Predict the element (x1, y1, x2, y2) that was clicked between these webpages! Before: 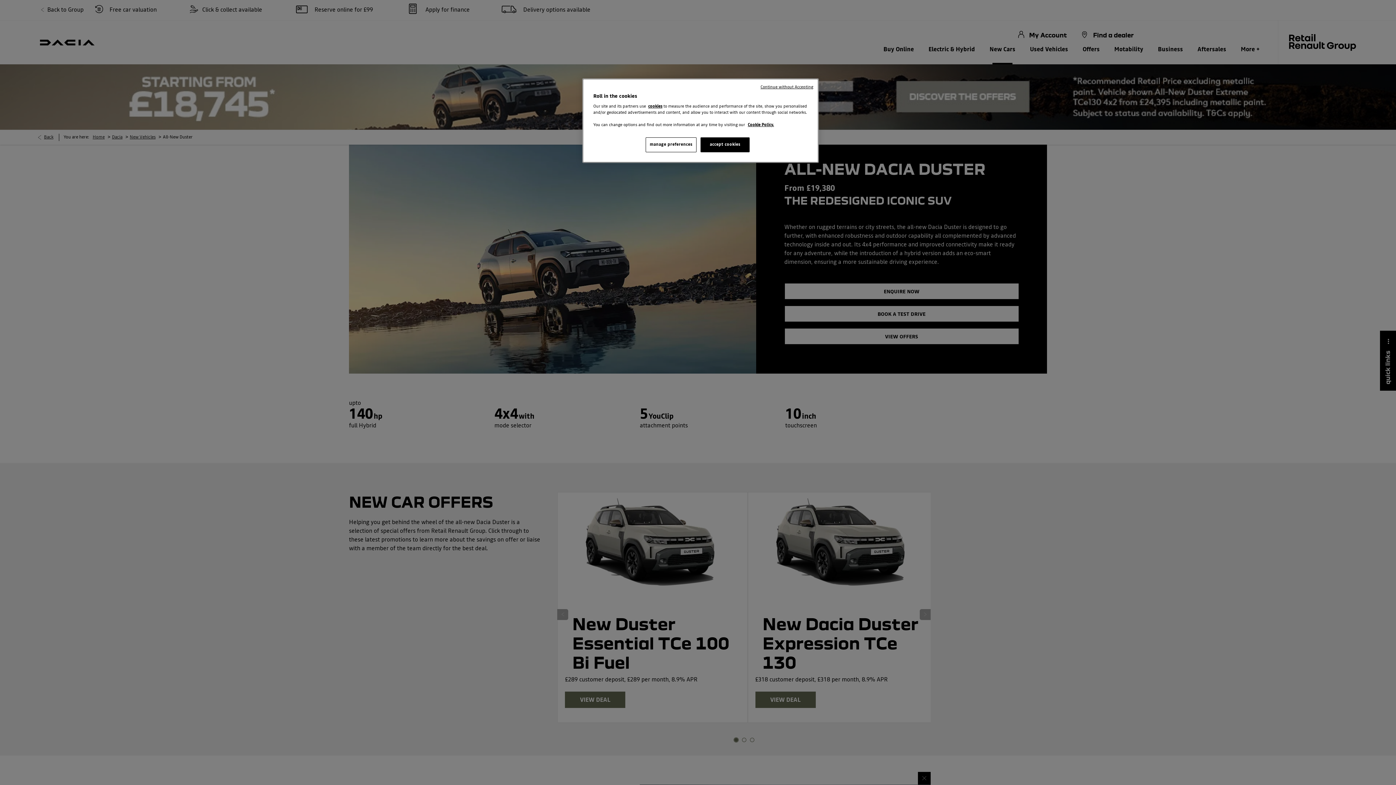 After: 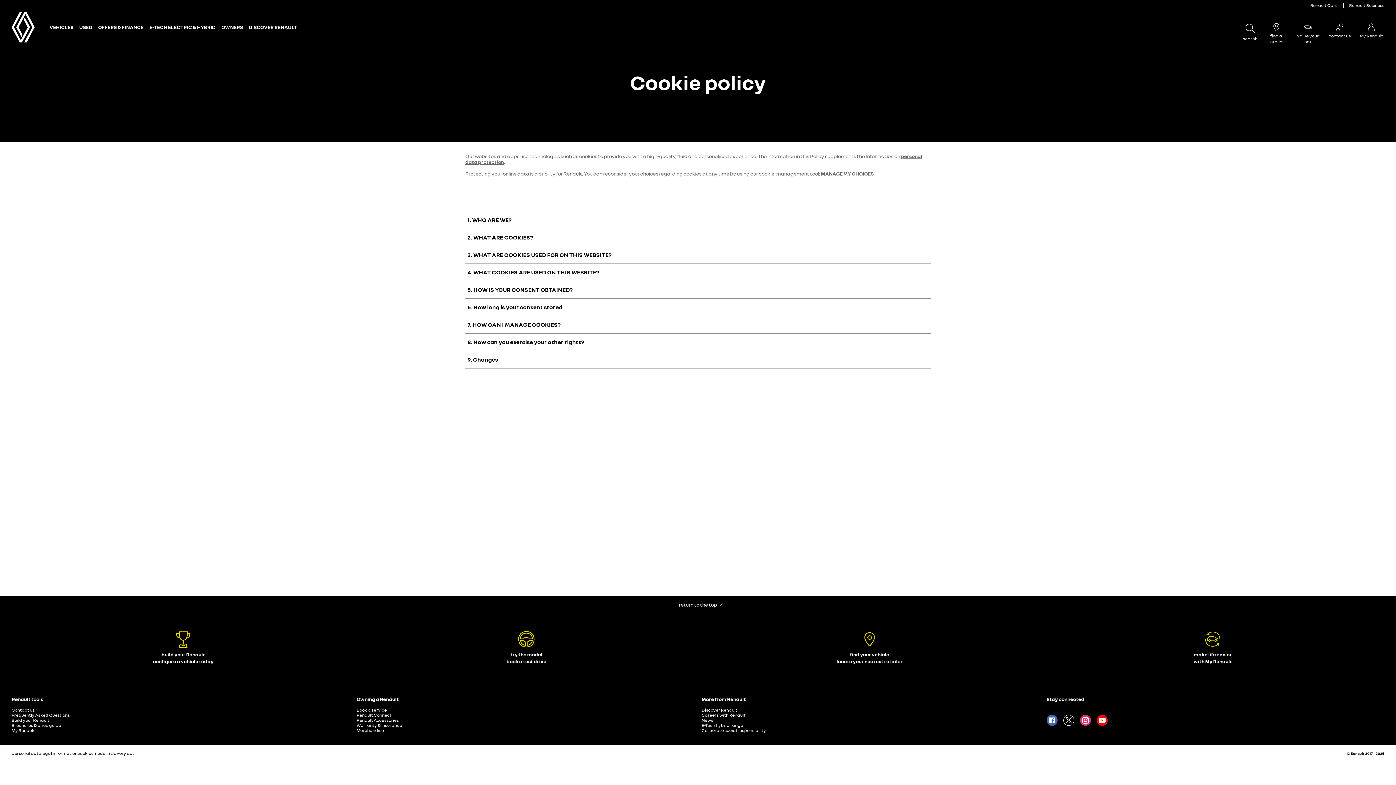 Action: label: Cookie Policy. bbox: (748, 122, 774, 127)